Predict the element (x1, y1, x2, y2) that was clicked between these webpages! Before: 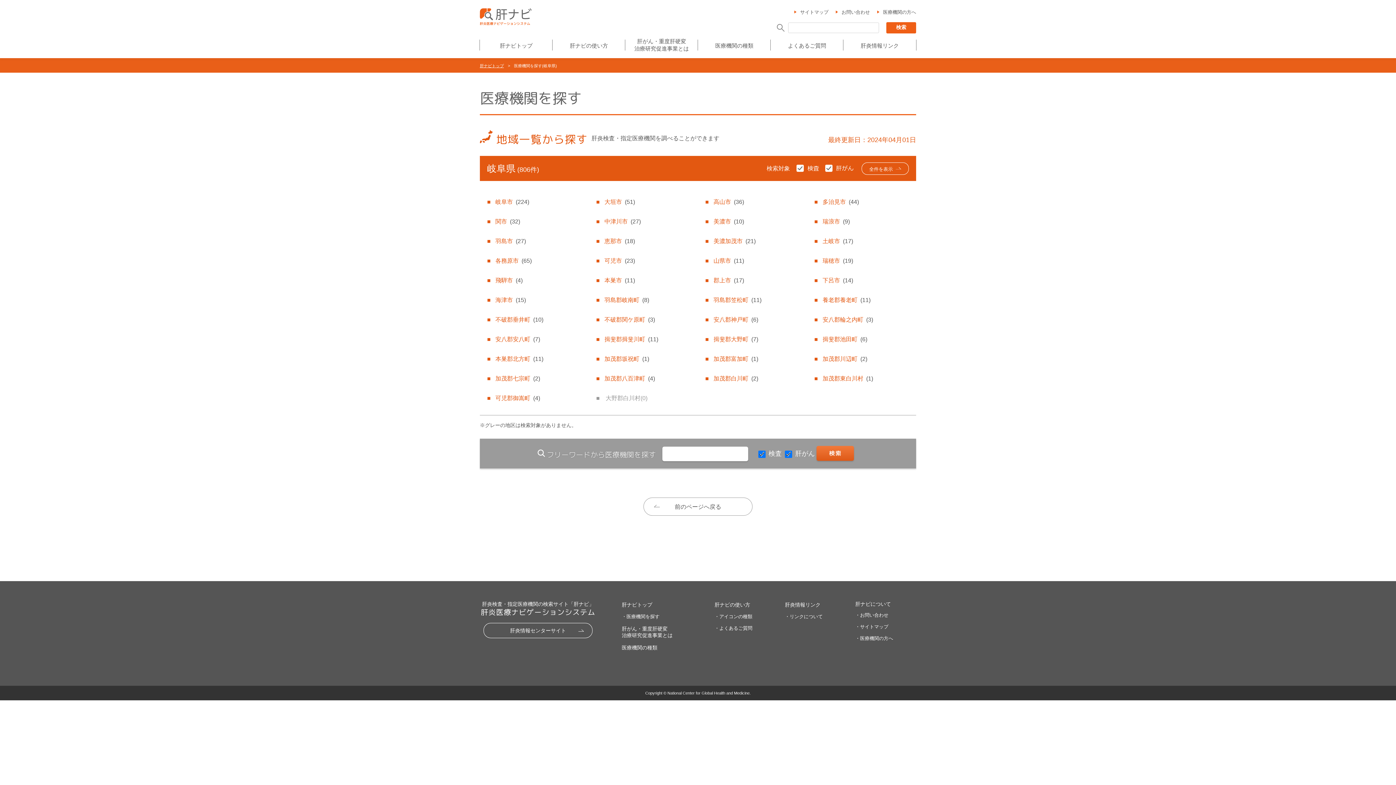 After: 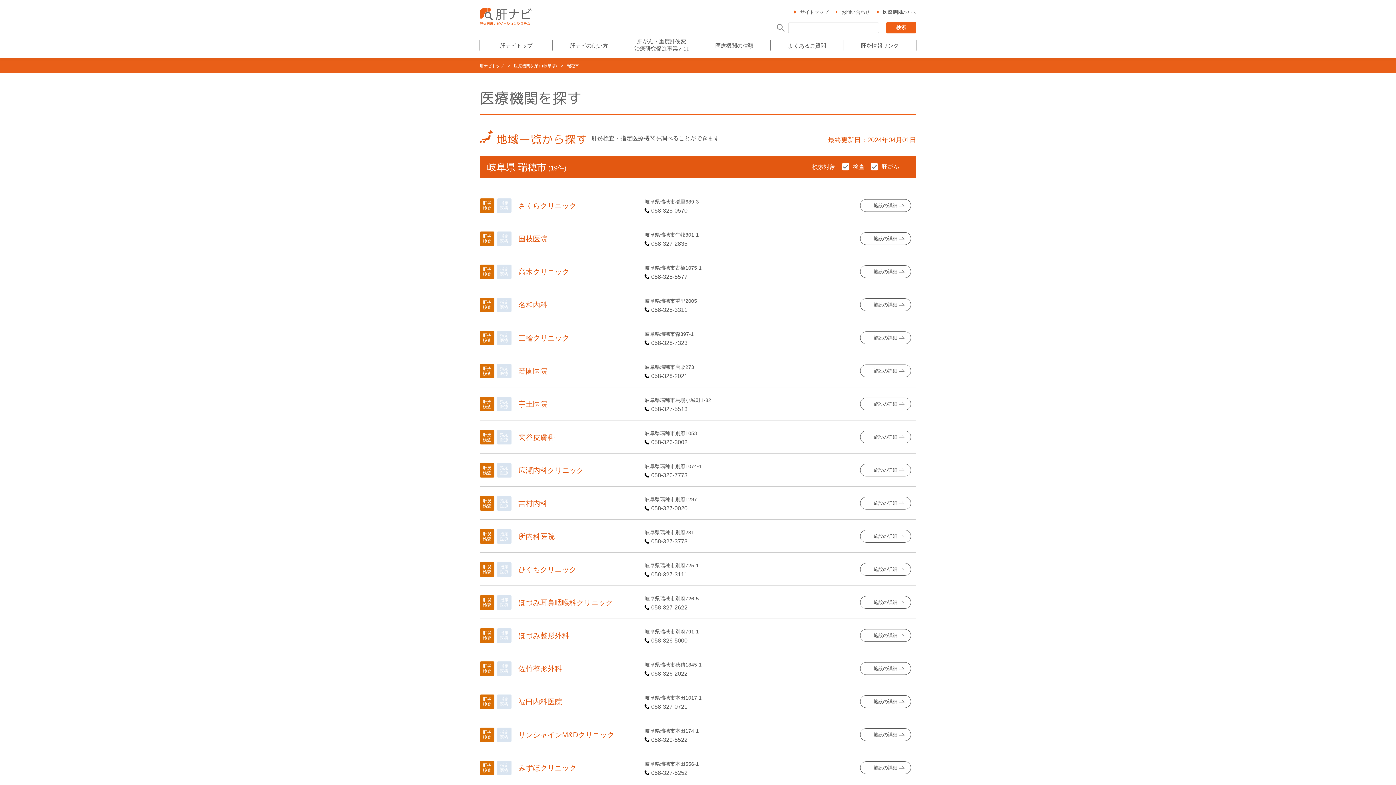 Action: bbox: (814, 250, 909, 270) label: 瑞穂市(19)